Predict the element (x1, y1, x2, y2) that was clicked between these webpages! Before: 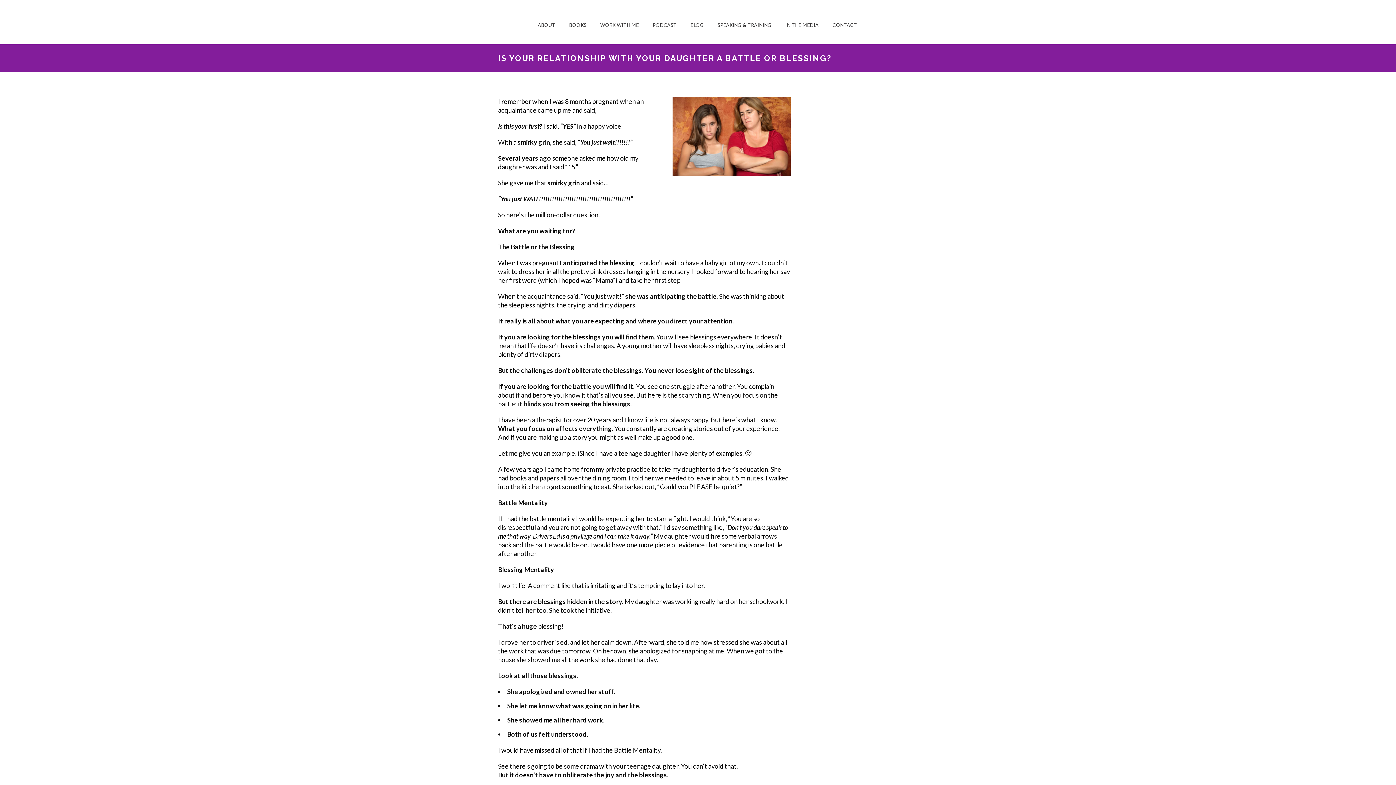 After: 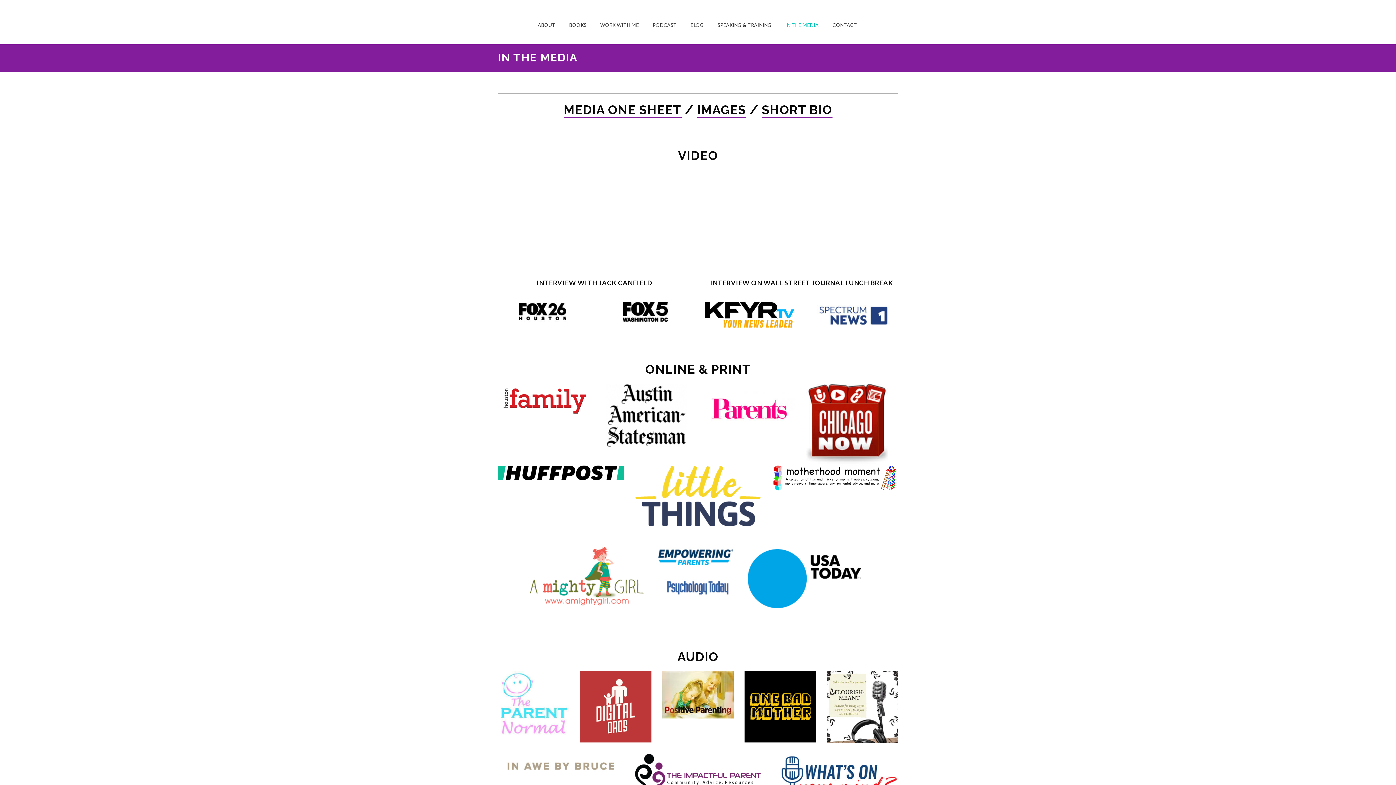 Action: label: IN THE MEDIA bbox: (778, 16, 825, 34)